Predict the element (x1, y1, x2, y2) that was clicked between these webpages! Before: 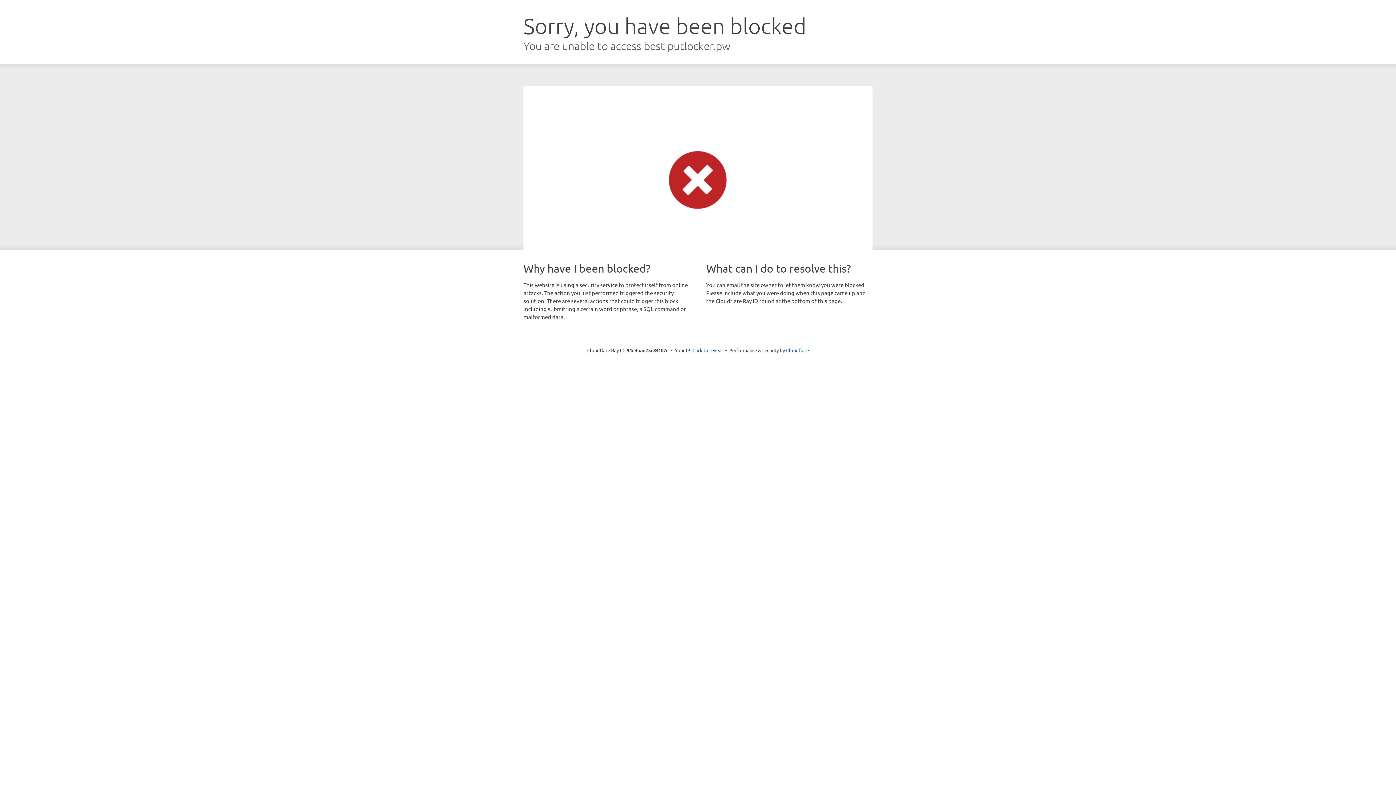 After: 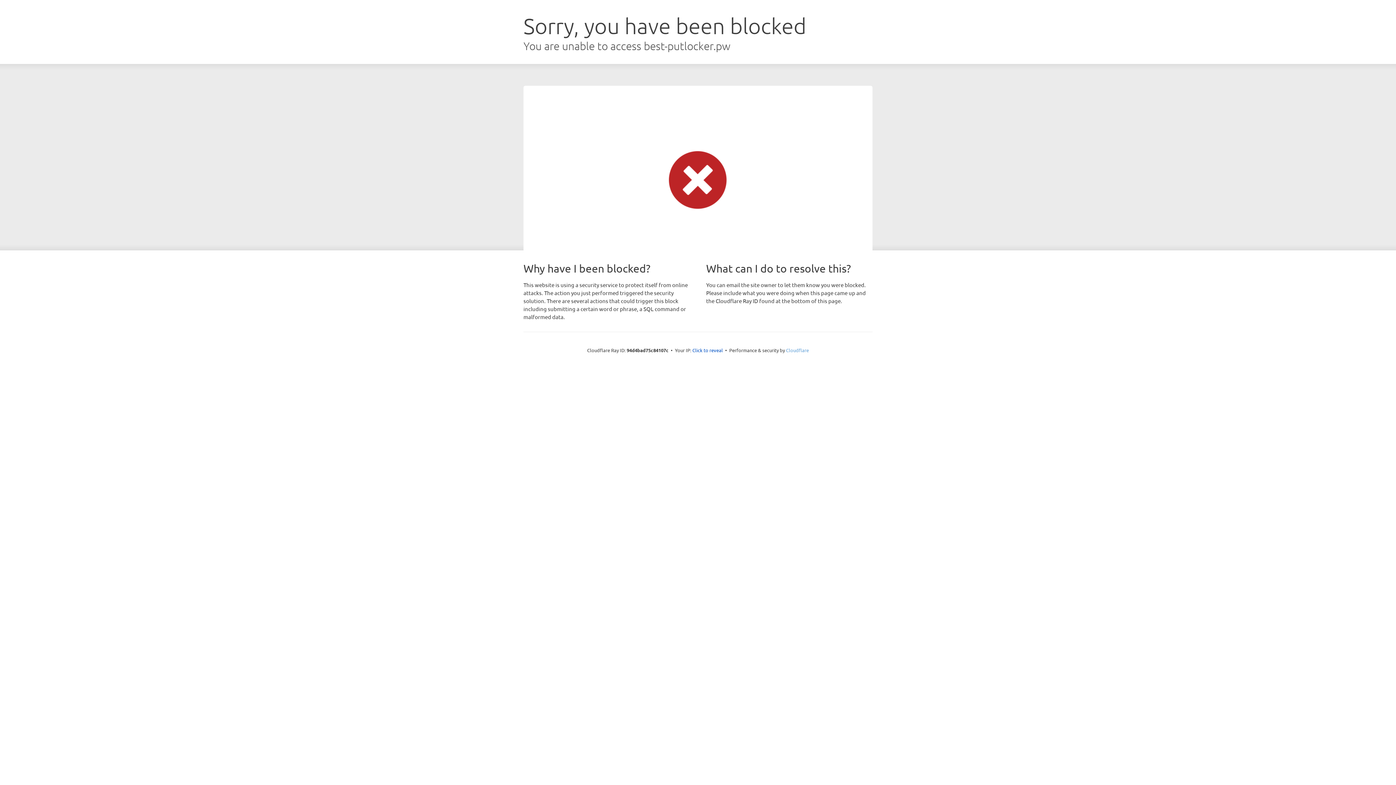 Action: label: Cloudflare bbox: (786, 347, 809, 353)